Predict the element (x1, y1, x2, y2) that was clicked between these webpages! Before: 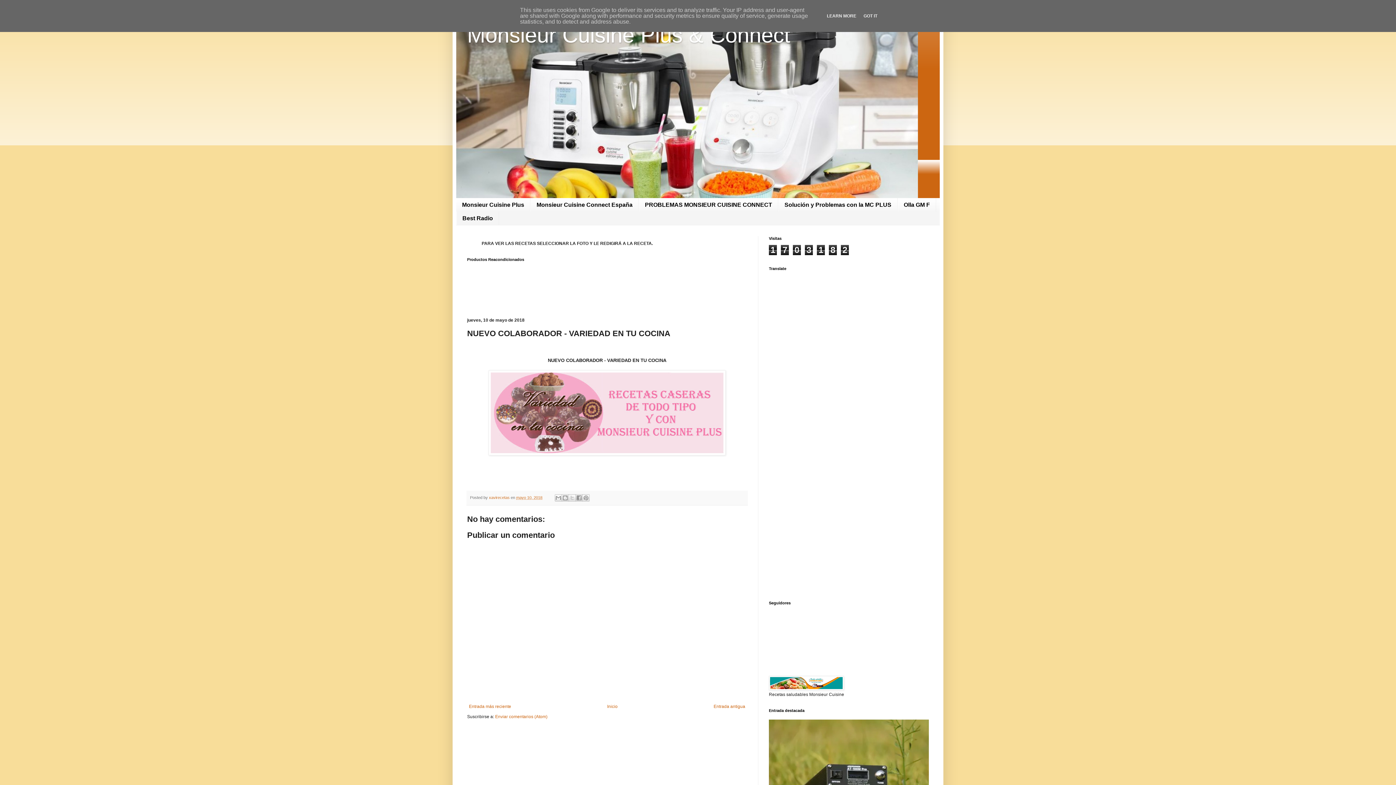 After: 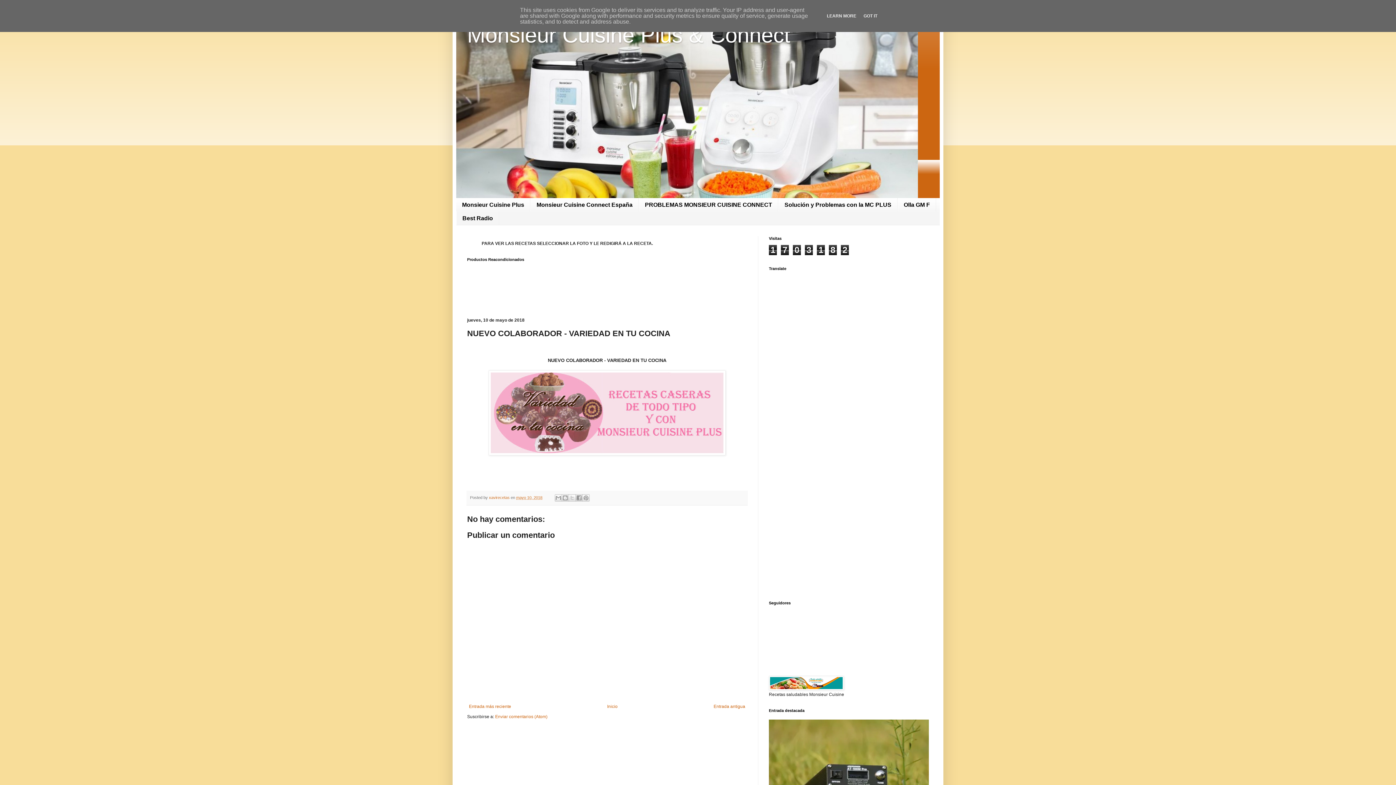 Action: bbox: (488, 451, 725, 456)